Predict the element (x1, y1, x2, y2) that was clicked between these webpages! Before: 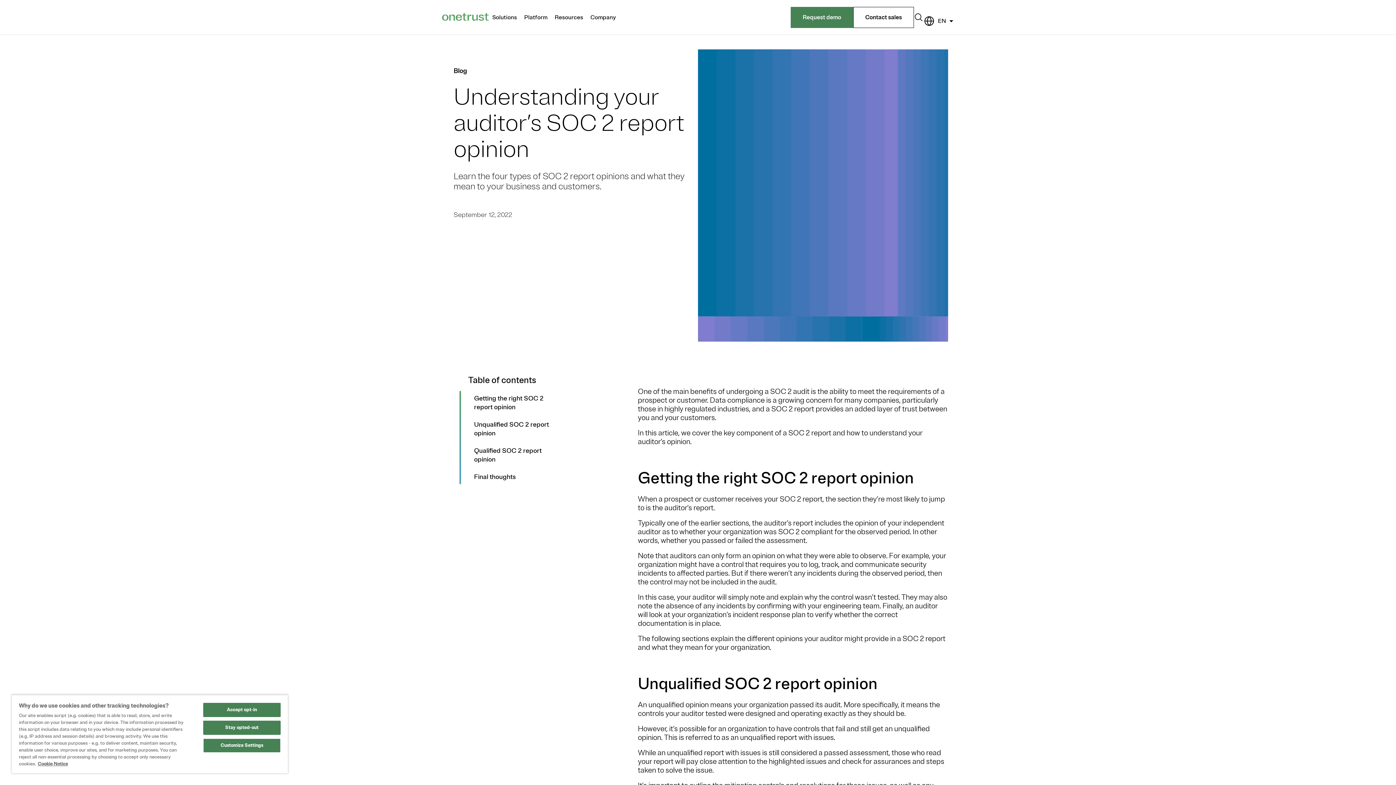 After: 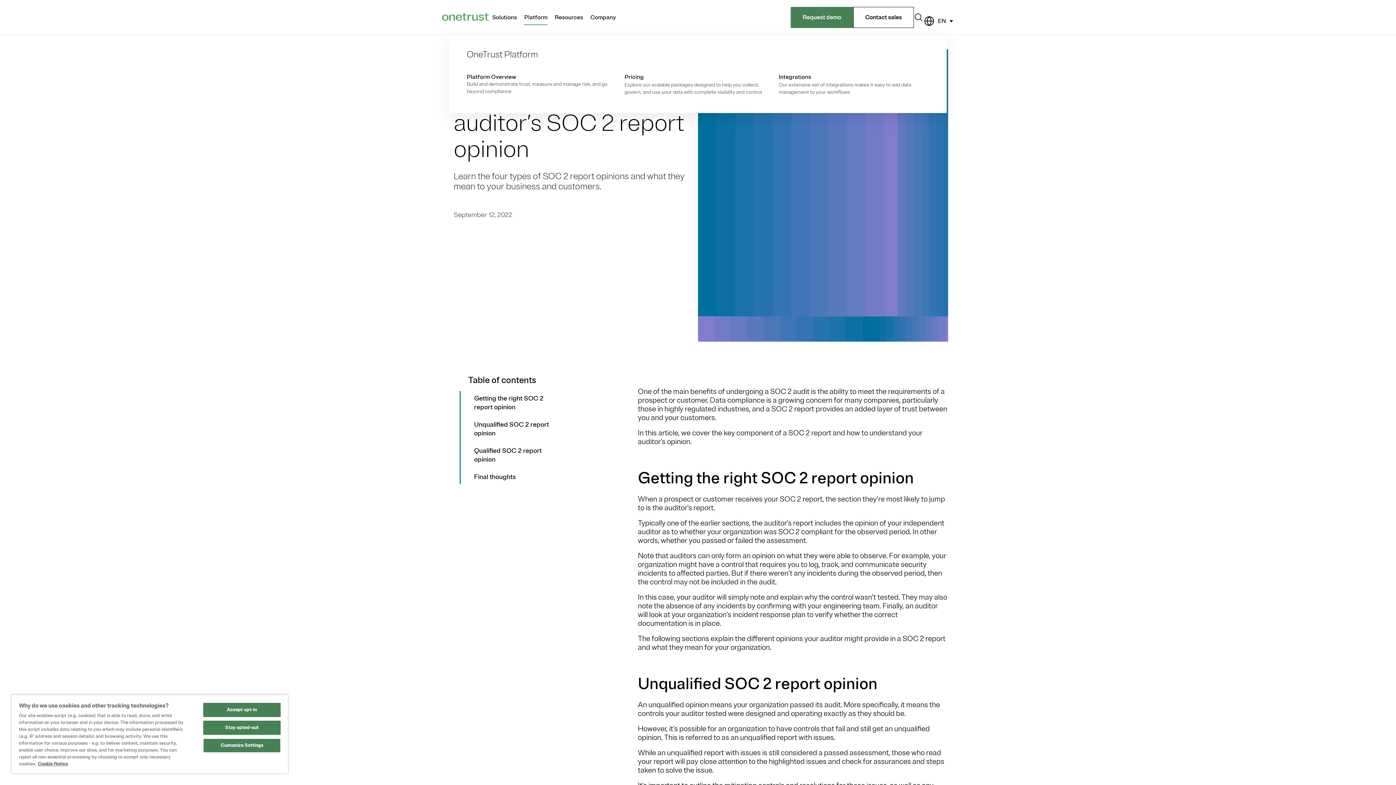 Action: label: Platform bbox: (520, 0, 551, 34)